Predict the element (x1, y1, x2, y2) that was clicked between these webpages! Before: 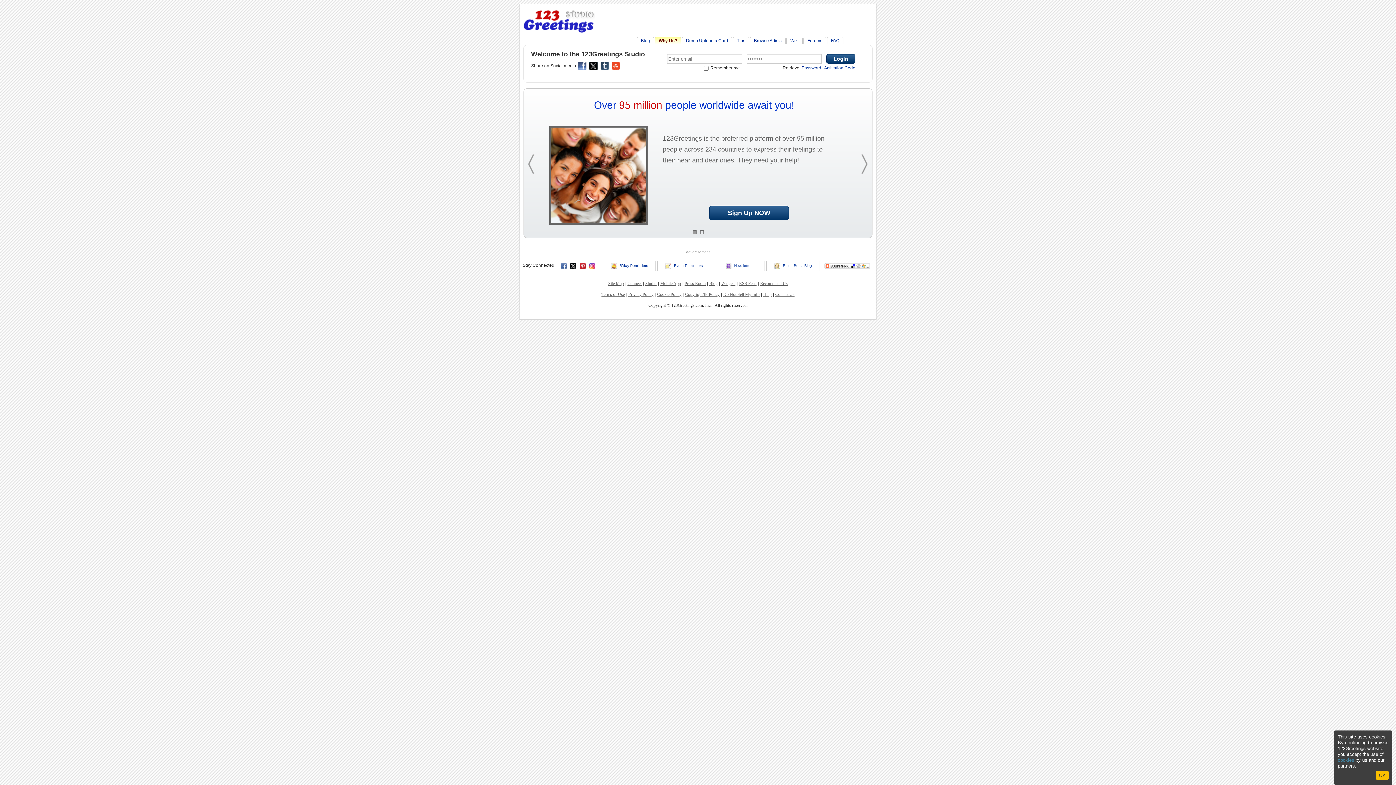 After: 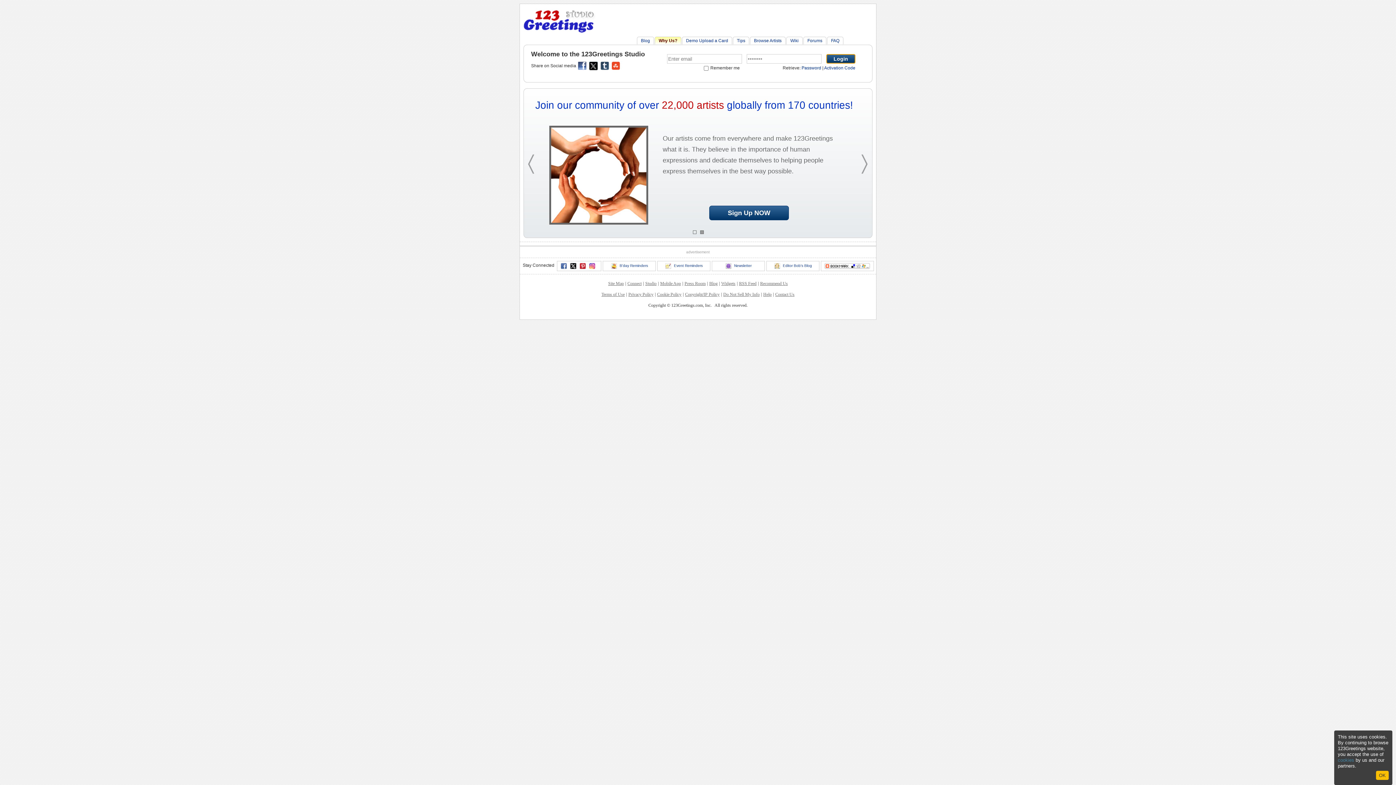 Action: bbox: (826, 54, 855, 63) label: Login